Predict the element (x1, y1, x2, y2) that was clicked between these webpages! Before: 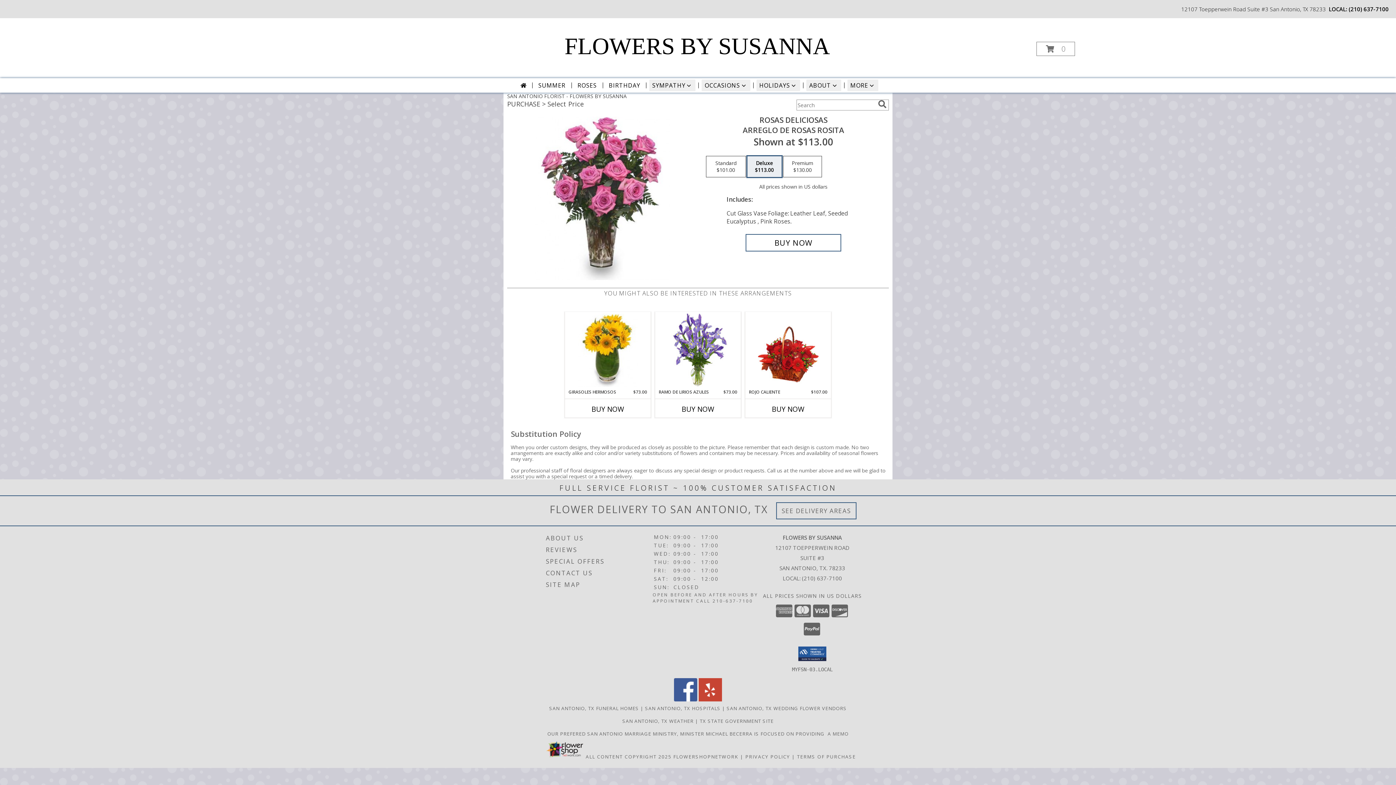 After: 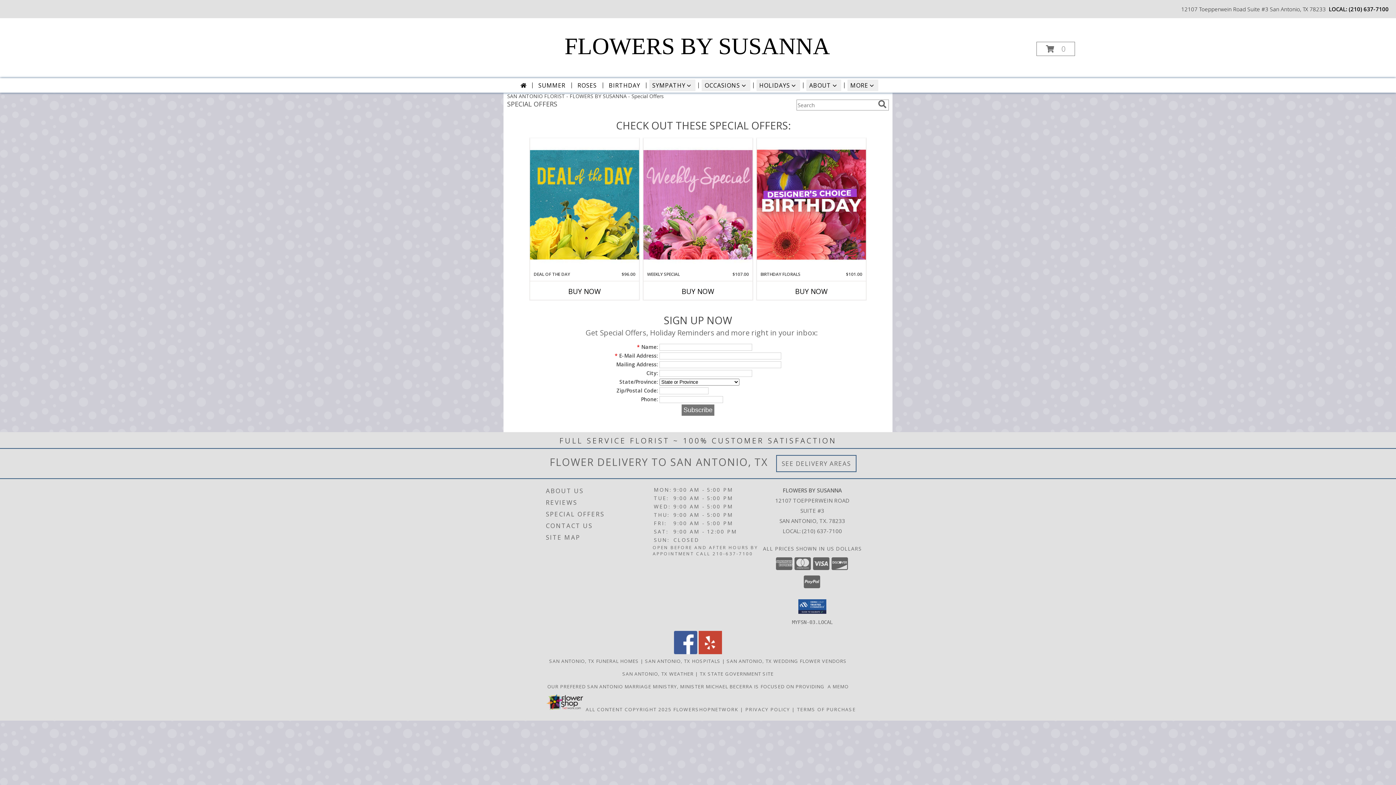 Action: bbox: (546, 555, 651, 567) label: SPECIAL OFFERS